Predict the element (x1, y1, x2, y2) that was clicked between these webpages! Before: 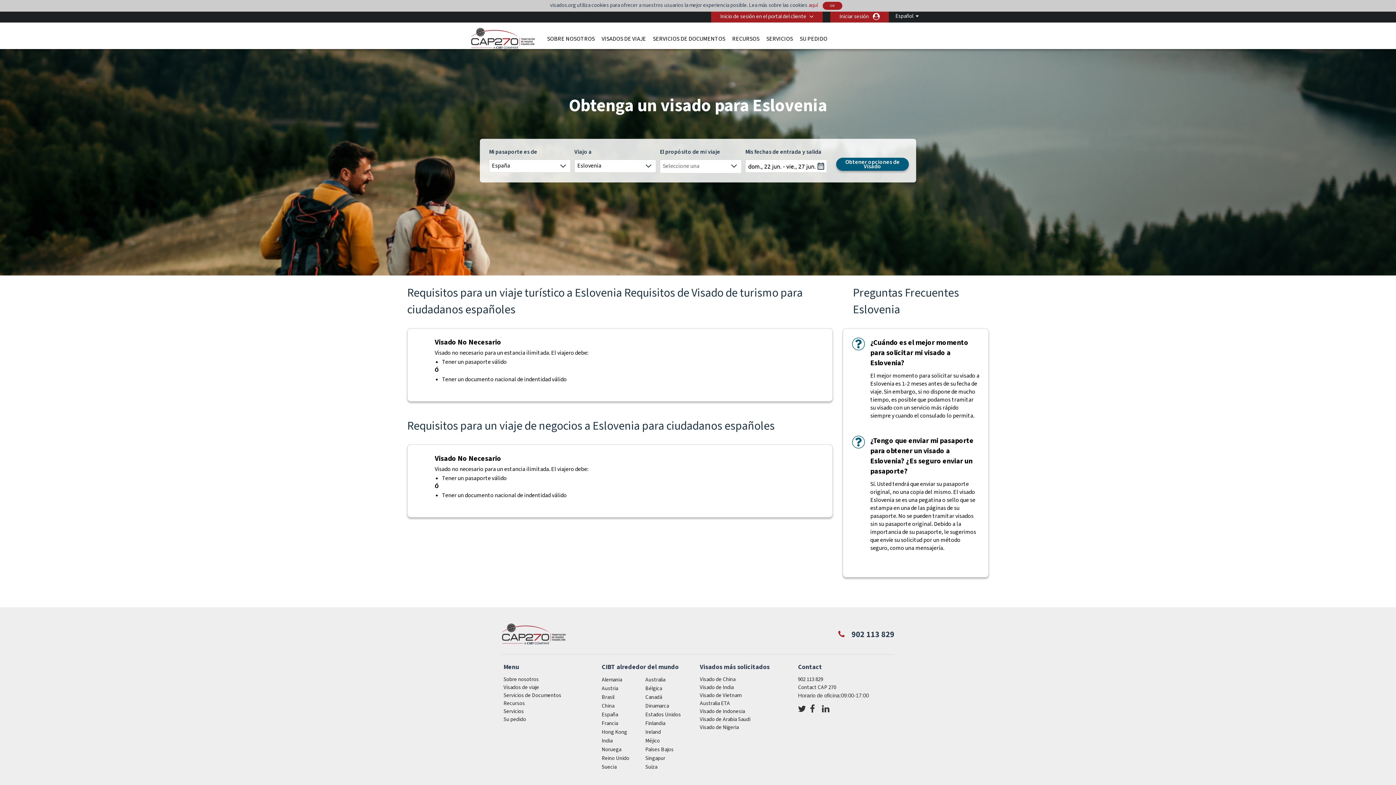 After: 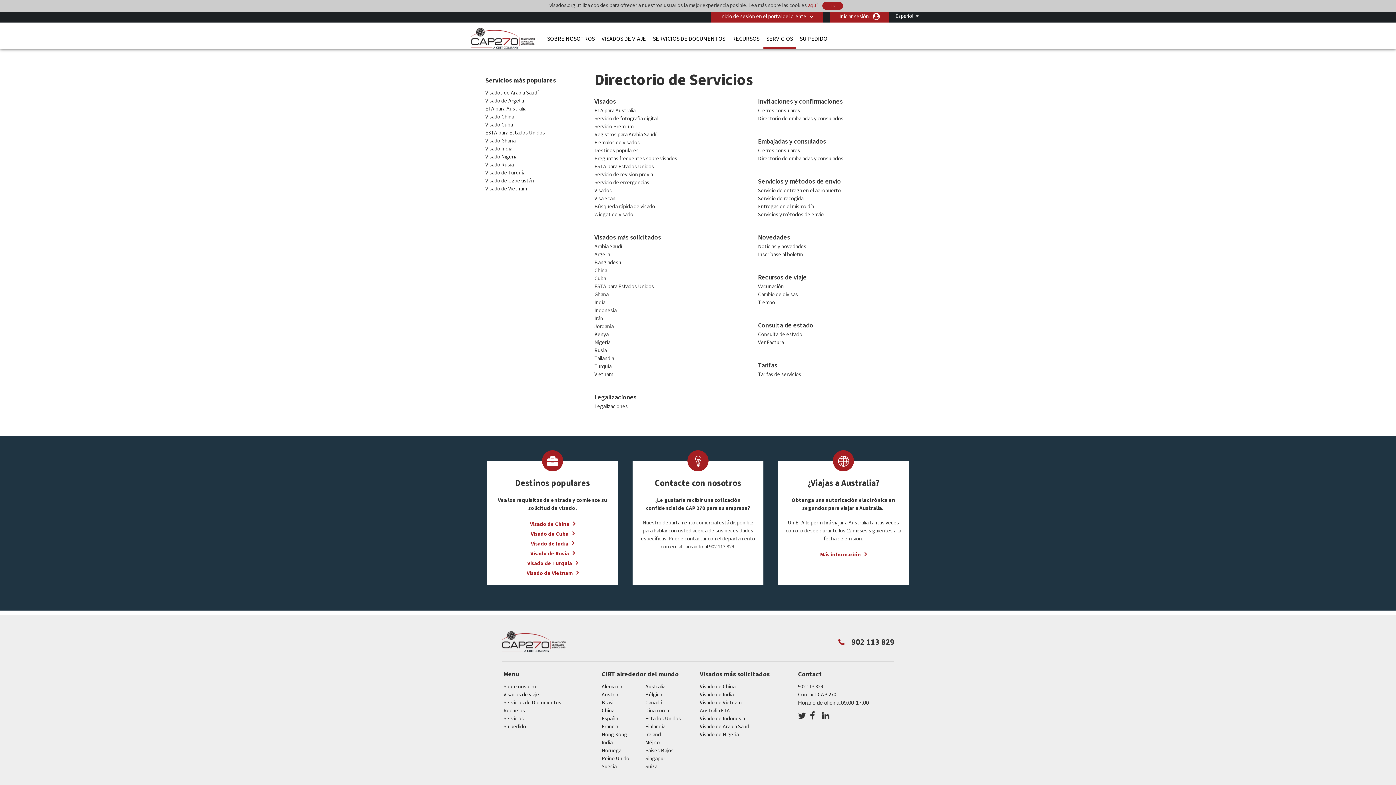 Action: label: SERVICIOS bbox: (763, 30, 796, 49)